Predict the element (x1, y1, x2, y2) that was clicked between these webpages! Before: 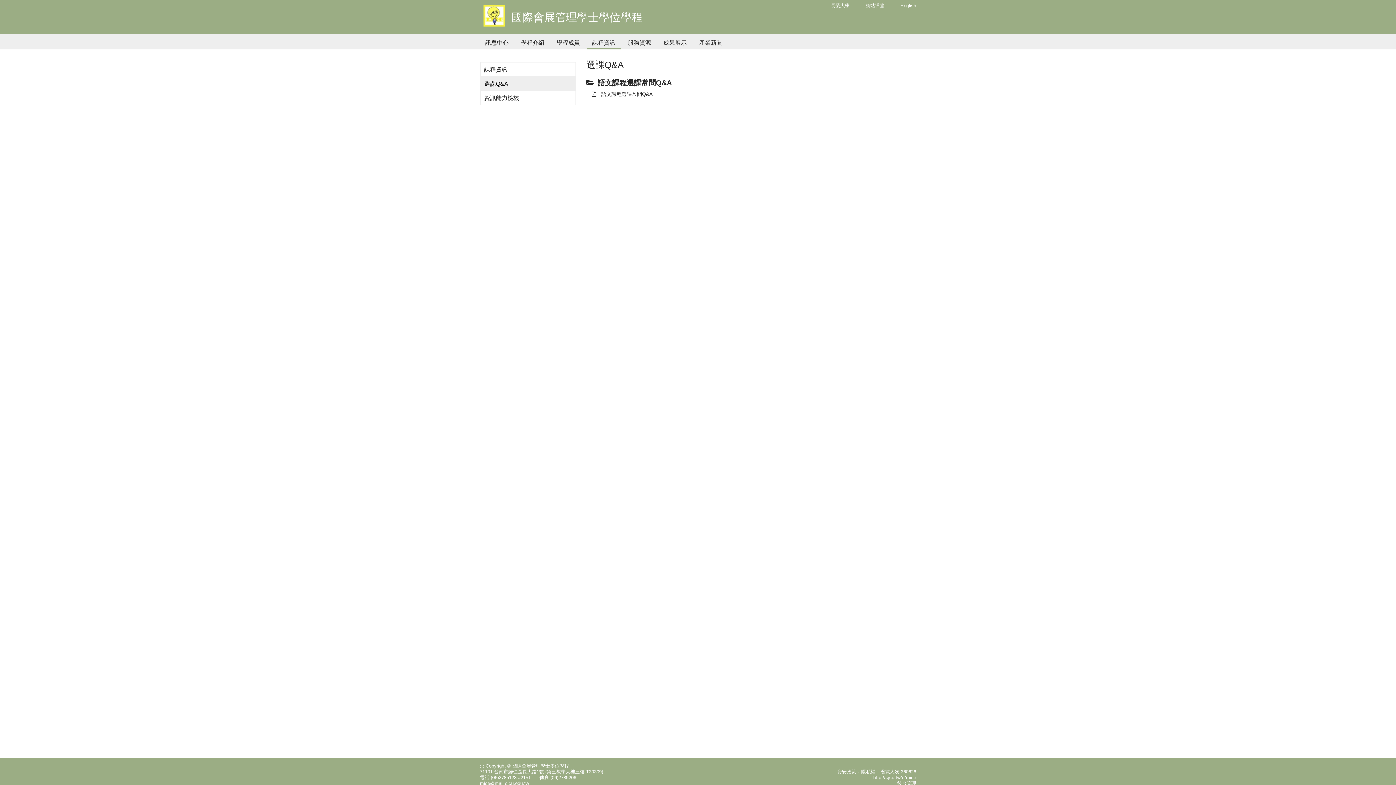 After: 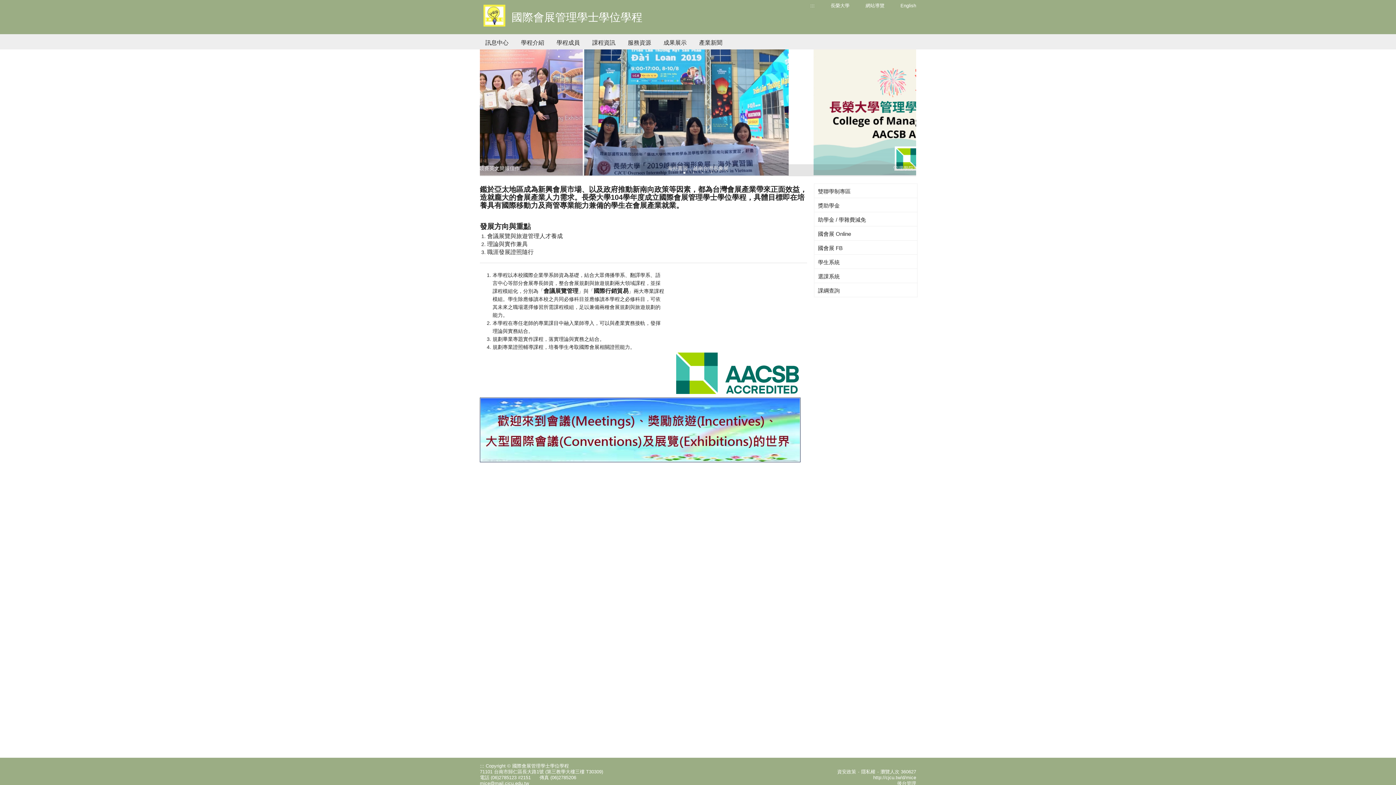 Action: label: 國際會展管理學士學位學程 bbox: (480, 1, 785, 30)